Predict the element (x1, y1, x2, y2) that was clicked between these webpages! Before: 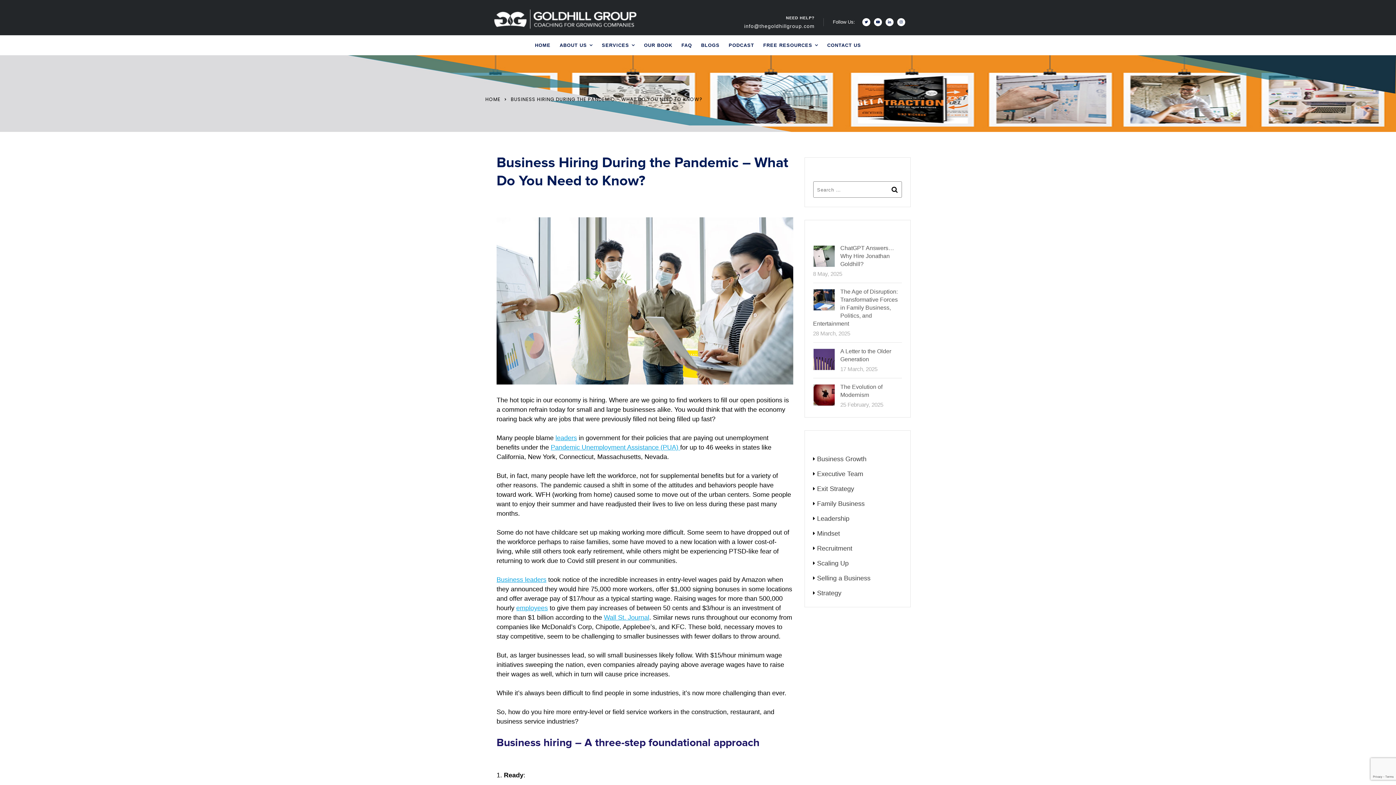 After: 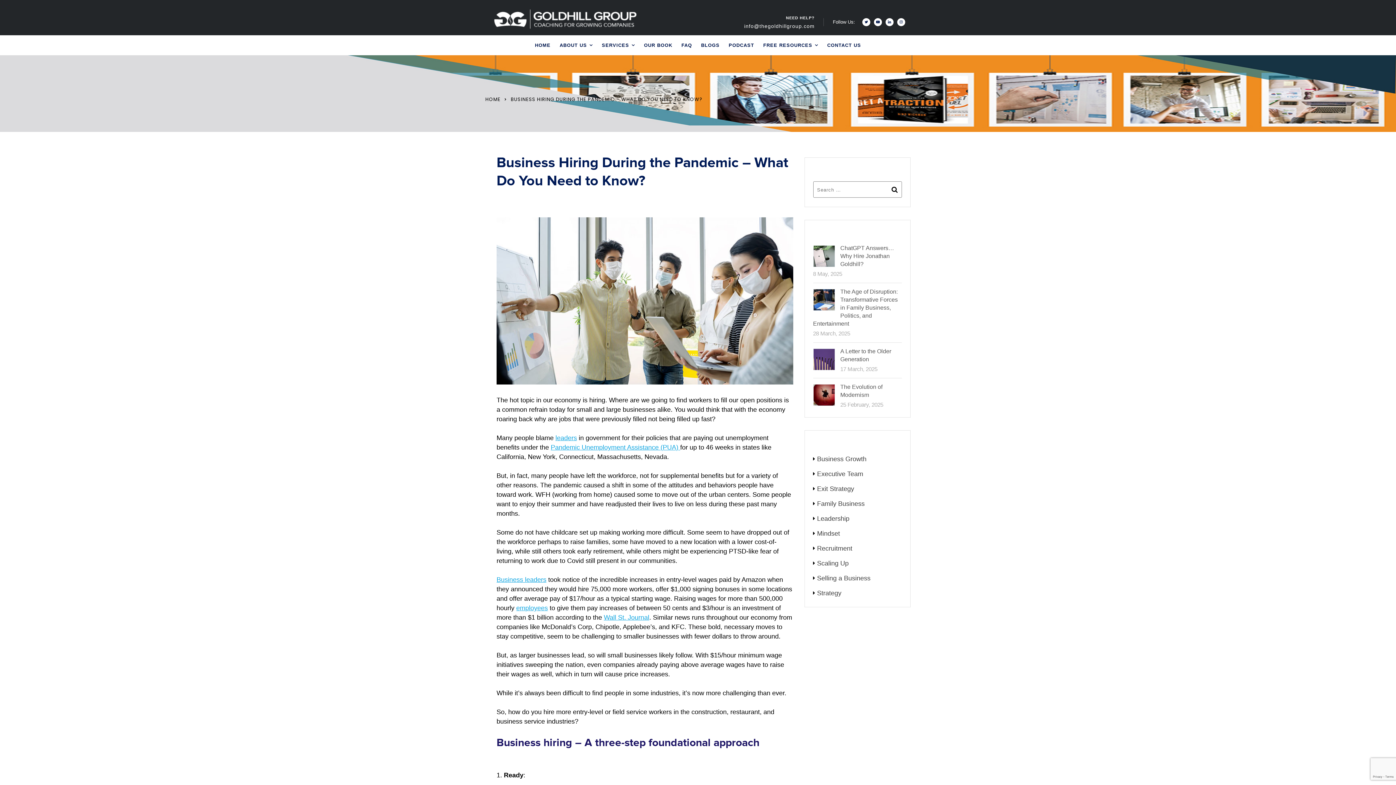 Action: bbox: (885, 18, 893, 26)